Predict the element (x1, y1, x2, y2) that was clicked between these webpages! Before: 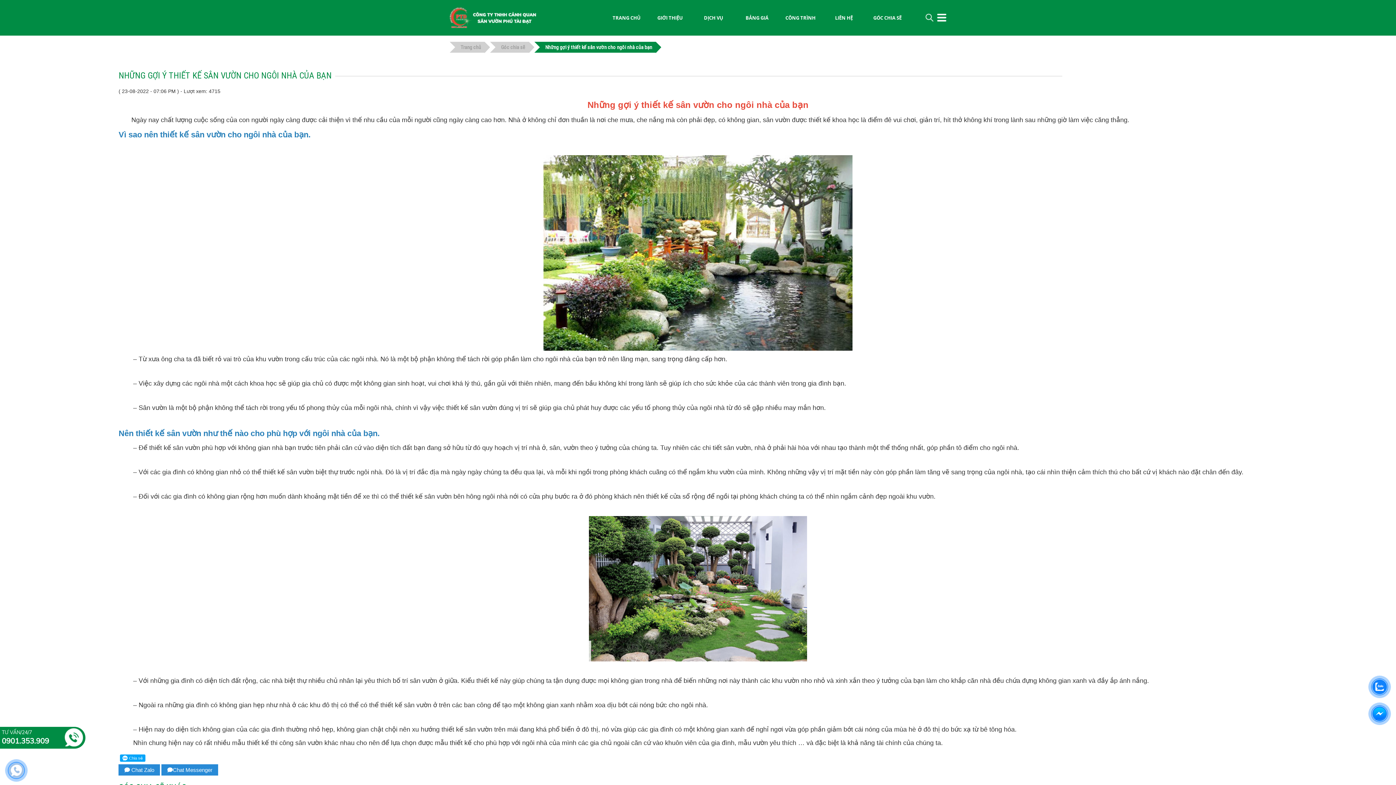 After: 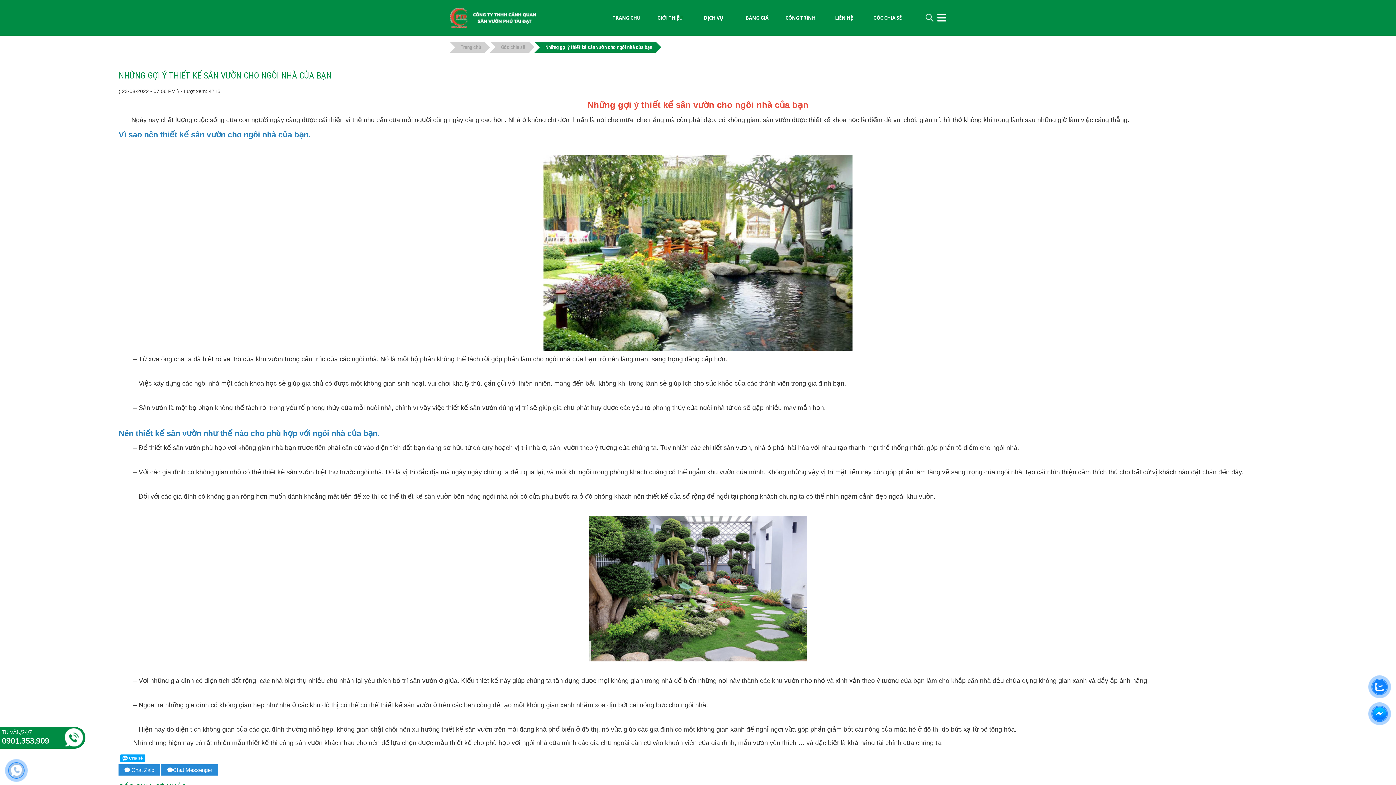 Action: bbox: (545, 44, 652, 50) label: Những gợi ý thiết kế sân vườn cho ngôi nhà của bạn